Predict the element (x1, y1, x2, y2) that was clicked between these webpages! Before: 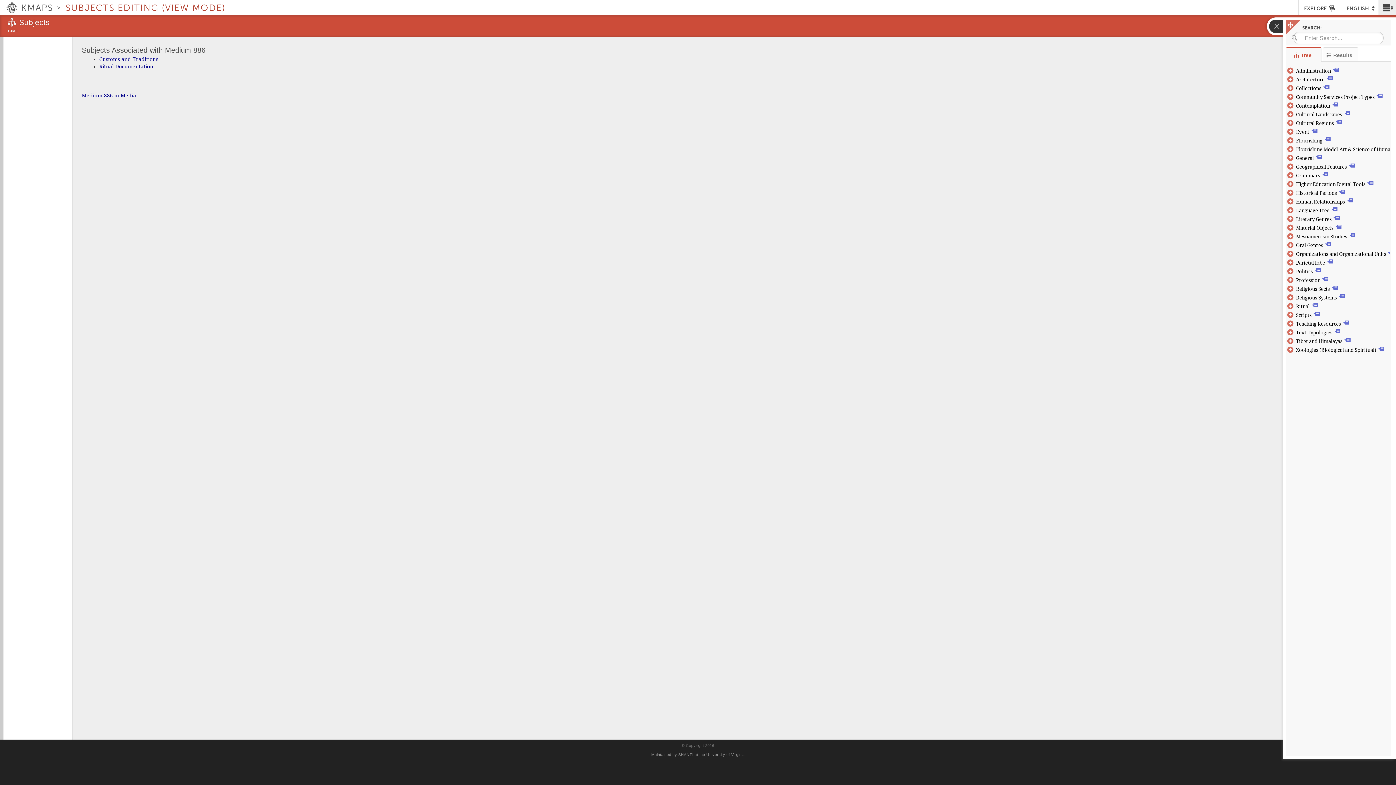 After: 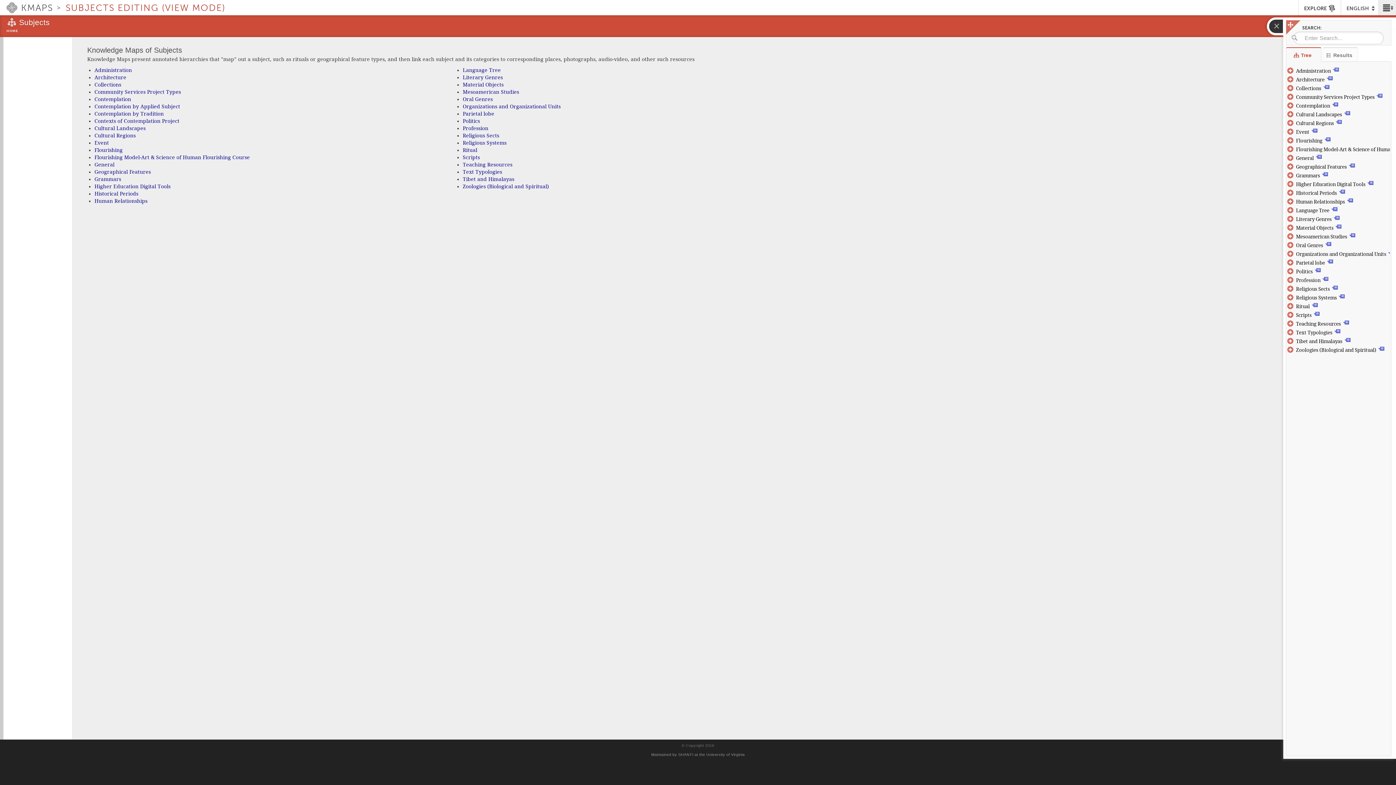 Action: bbox: (6, 29, 18, 33) label: HOME